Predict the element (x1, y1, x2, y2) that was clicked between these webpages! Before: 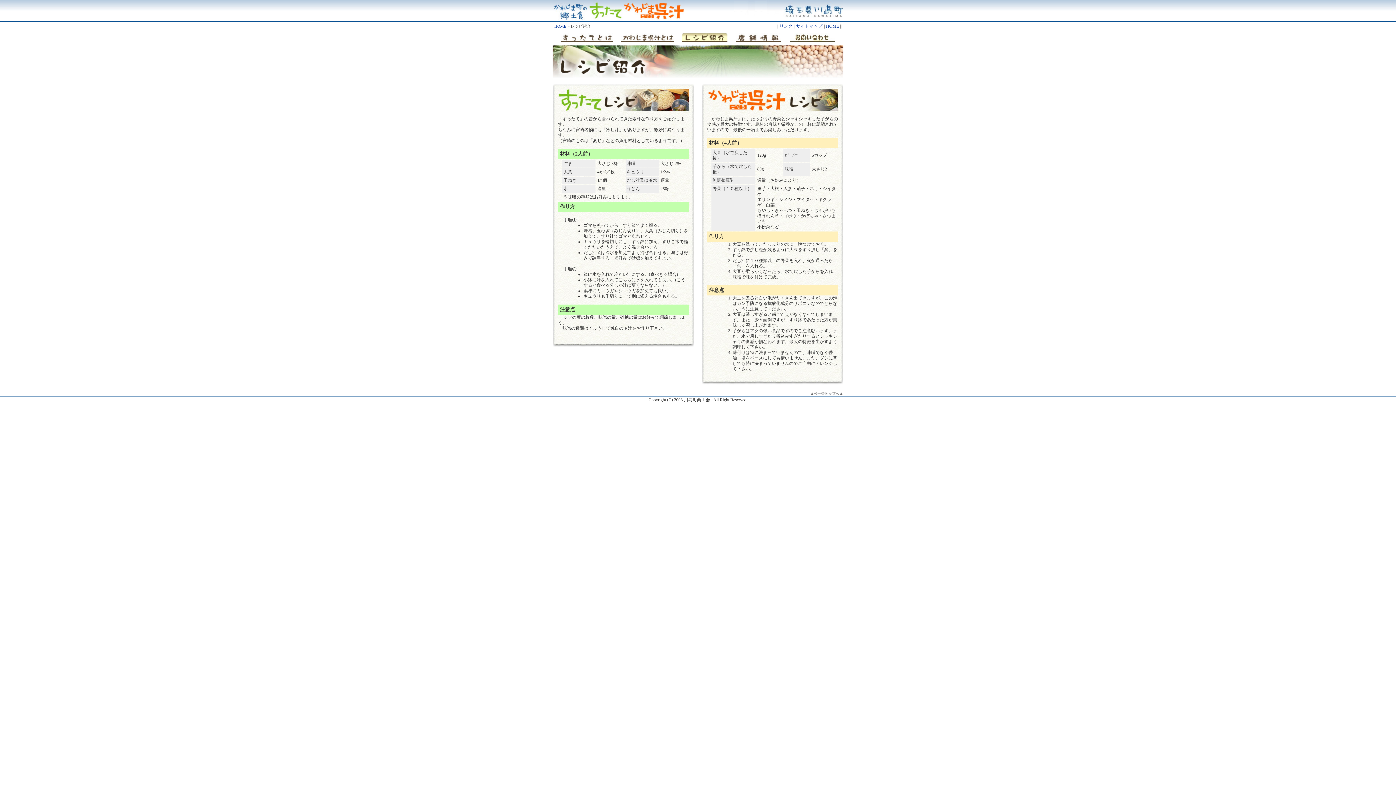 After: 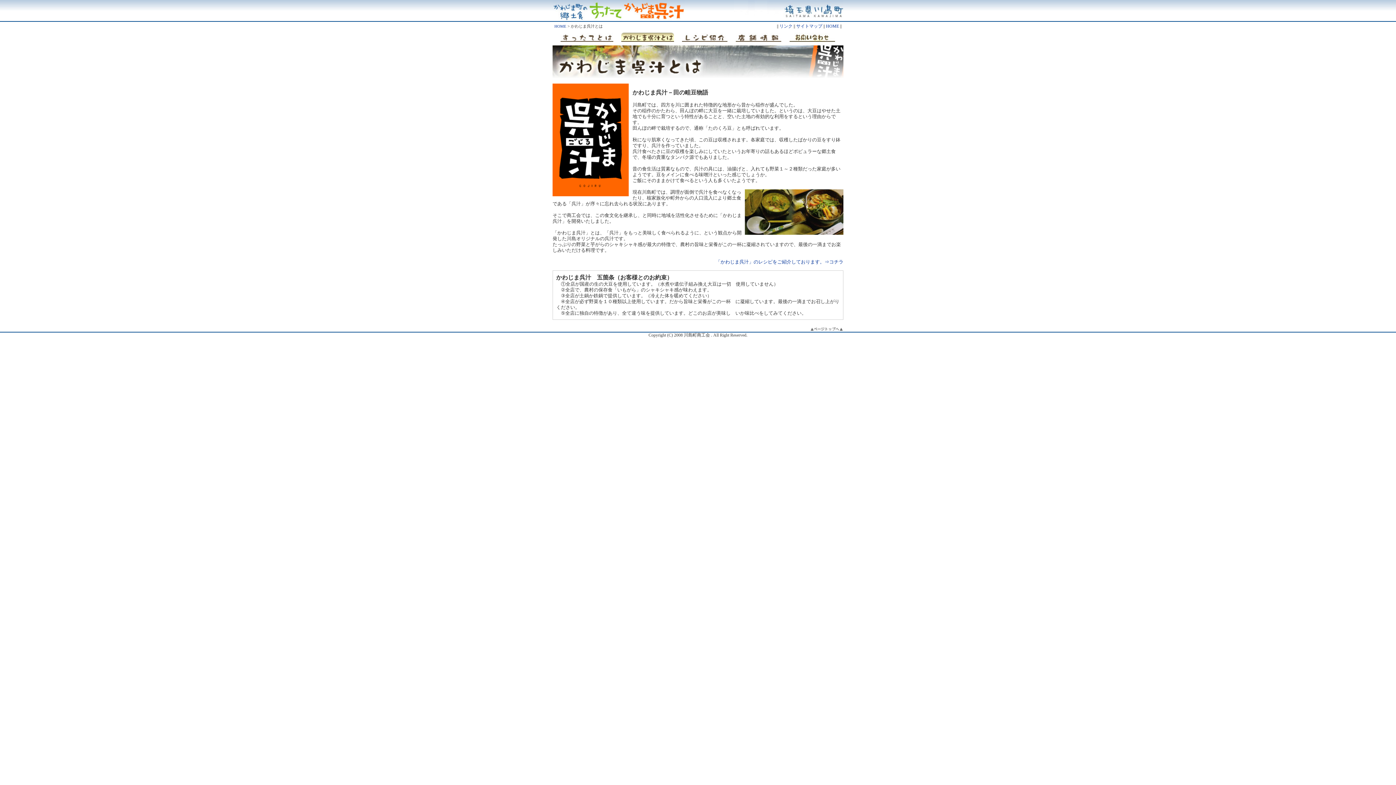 Action: bbox: (621, 37, 674, 42)